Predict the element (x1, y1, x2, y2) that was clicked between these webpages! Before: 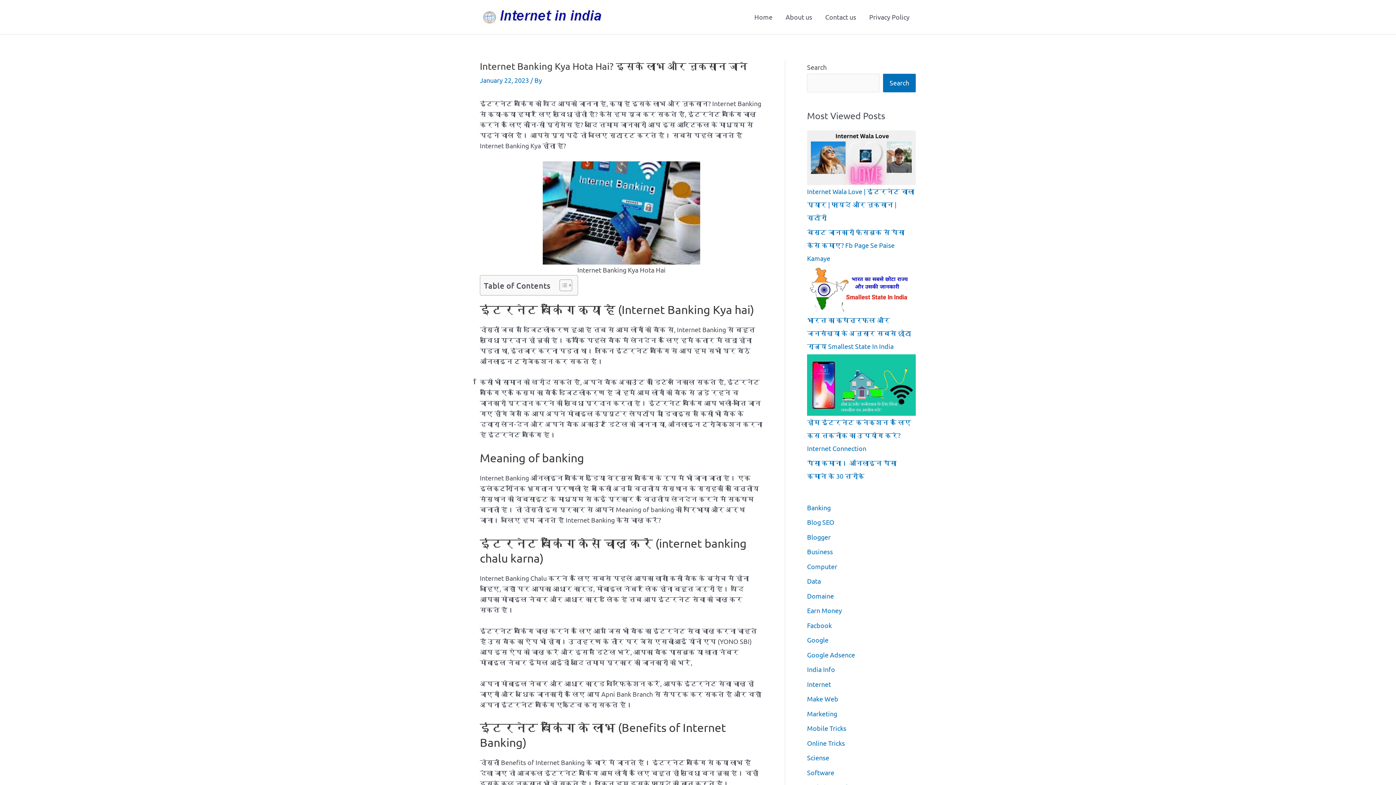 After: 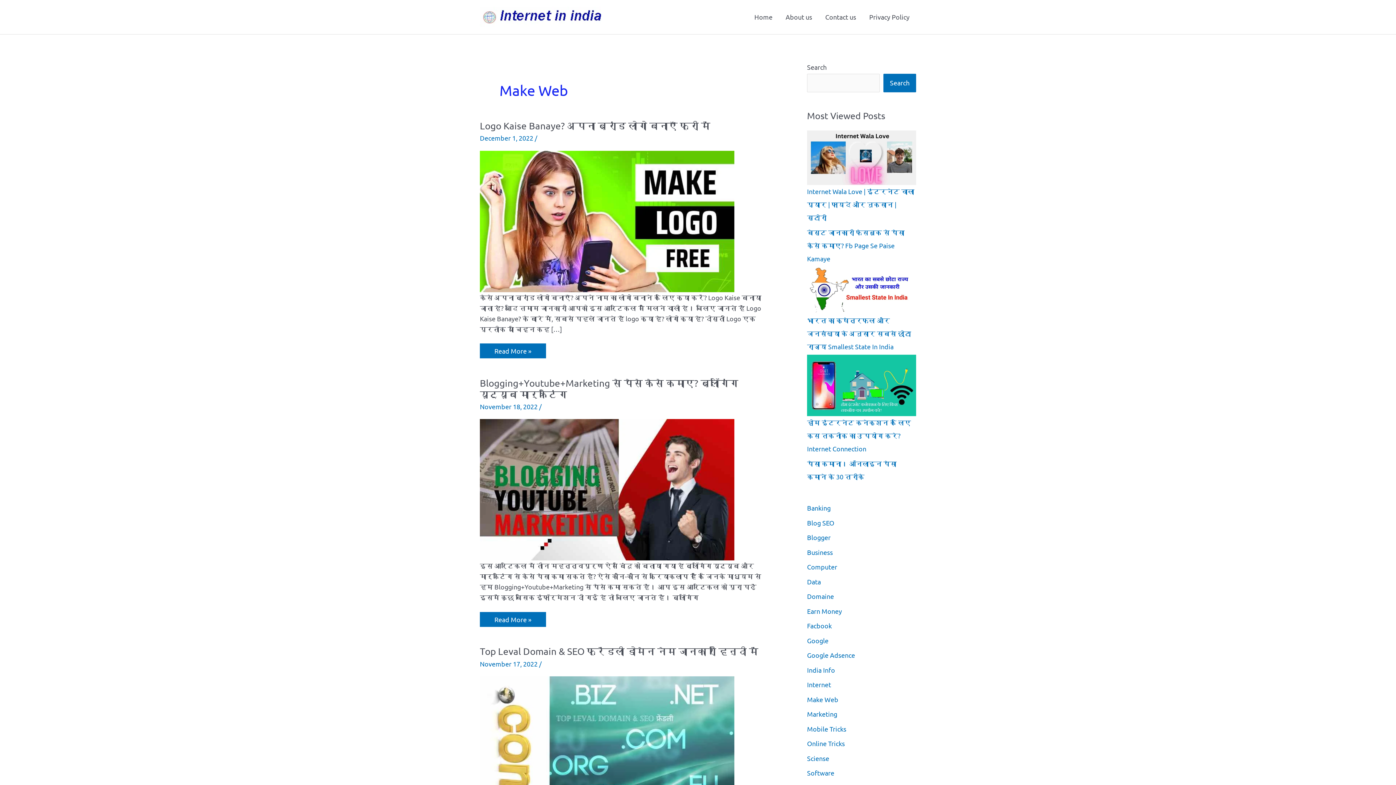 Action: label: Make Web bbox: (807, 695, 838, 702)